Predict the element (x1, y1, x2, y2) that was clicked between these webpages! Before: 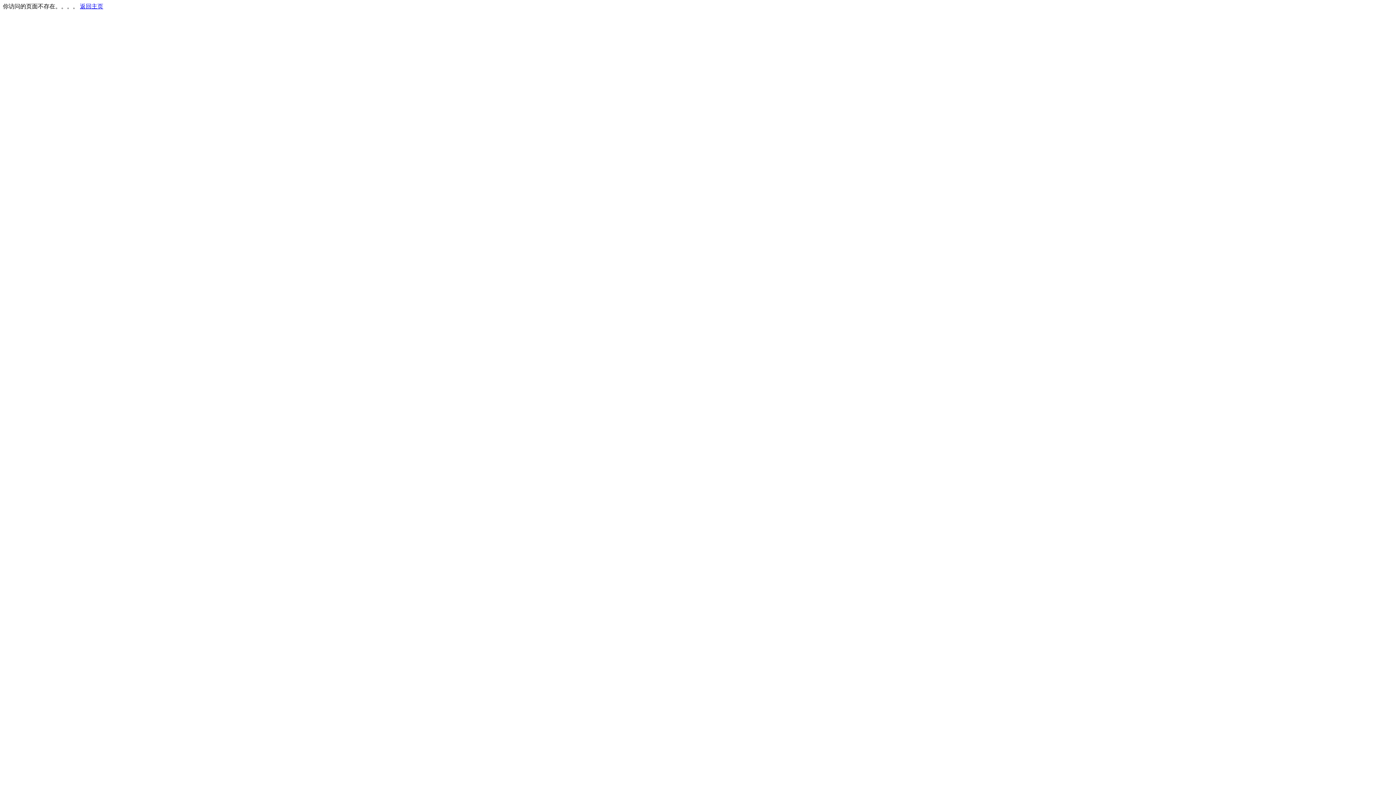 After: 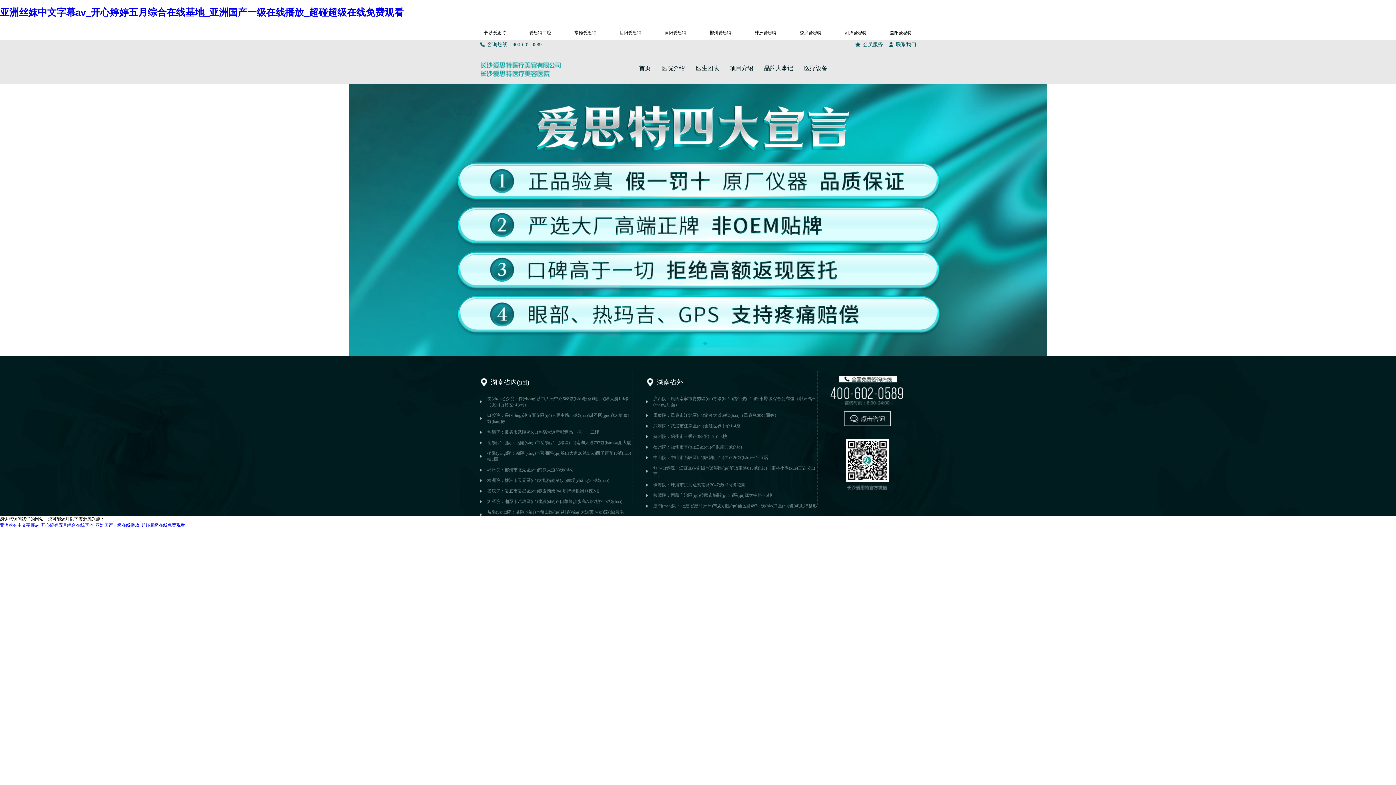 Action: label: 返回主页 bbox: (80, 3, 103, 9)